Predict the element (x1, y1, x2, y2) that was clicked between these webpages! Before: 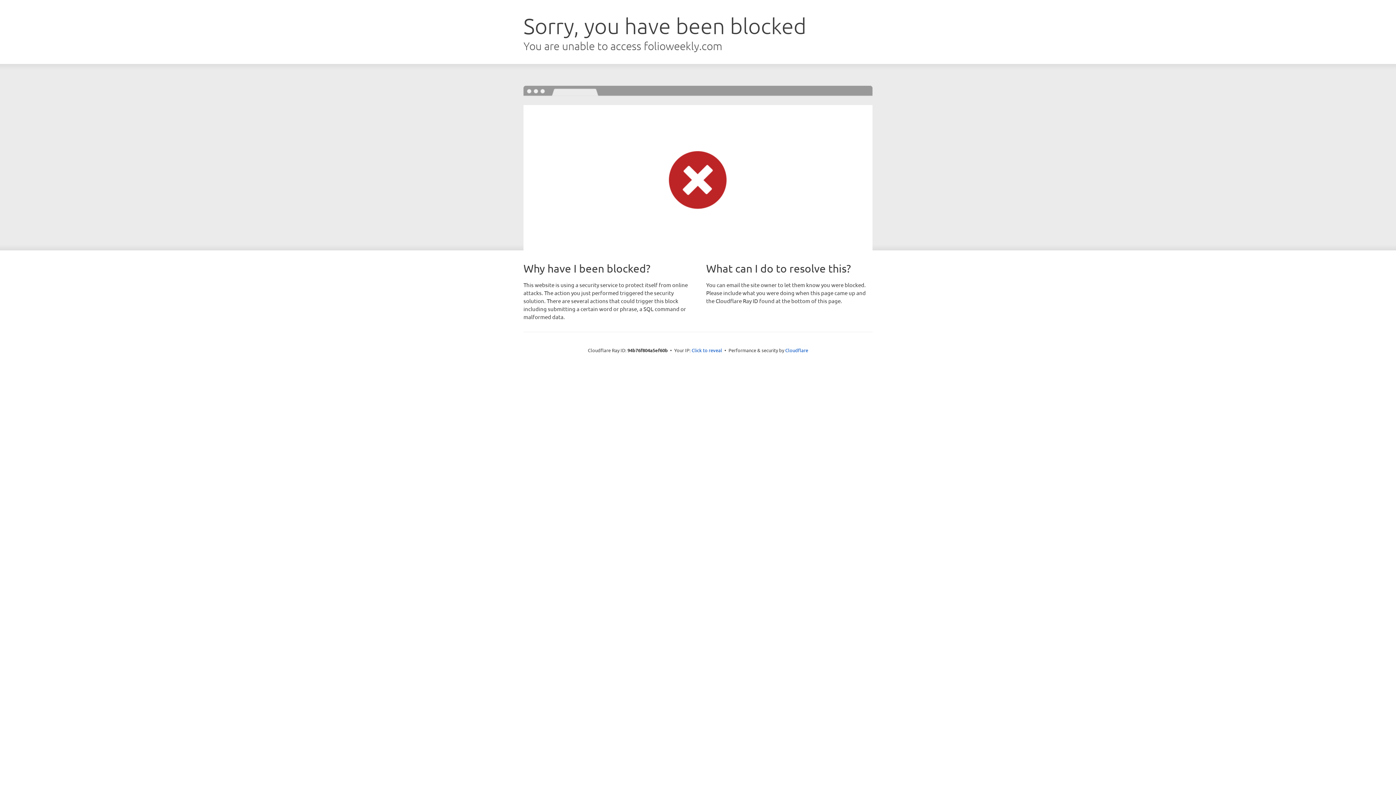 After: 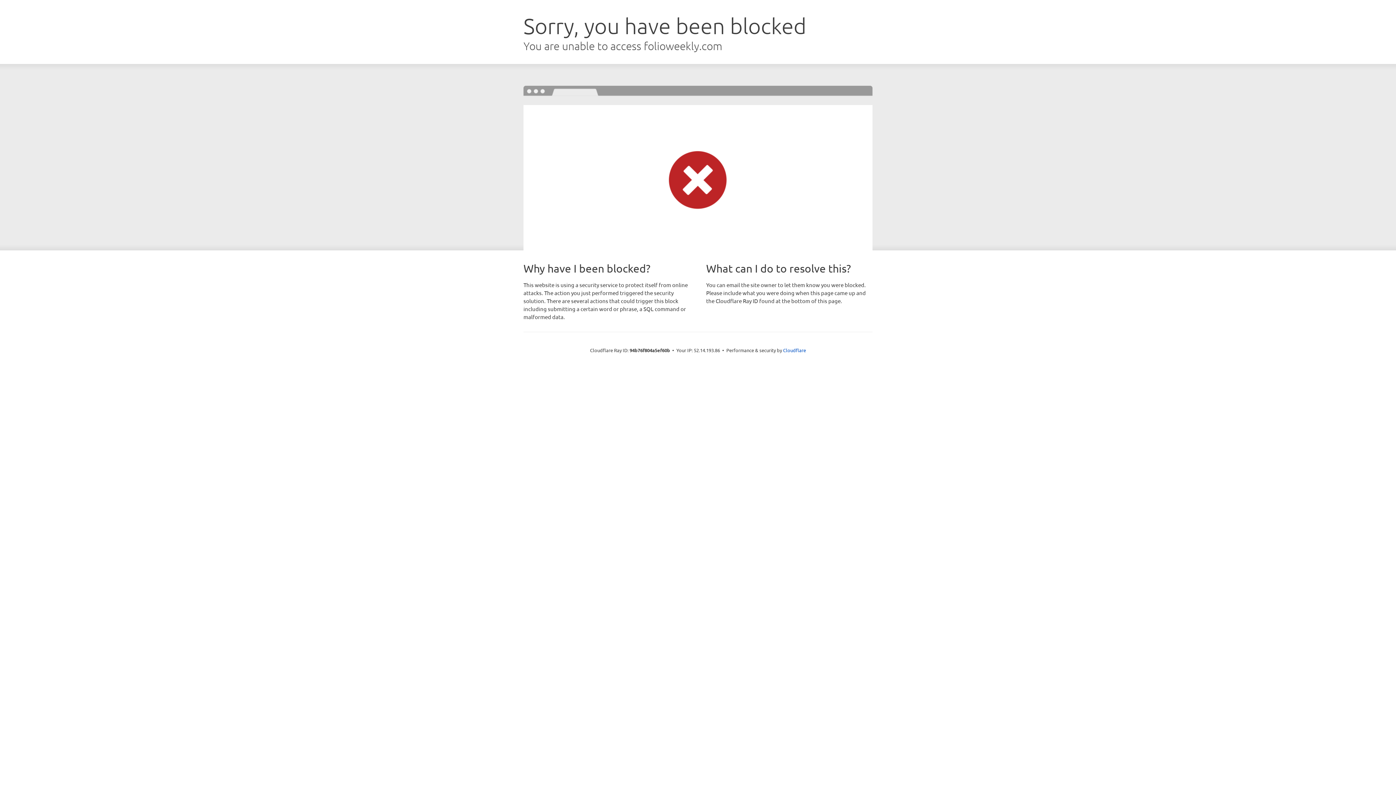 Action: label: Click to reveal bbox: (691, 346, 722, 353)